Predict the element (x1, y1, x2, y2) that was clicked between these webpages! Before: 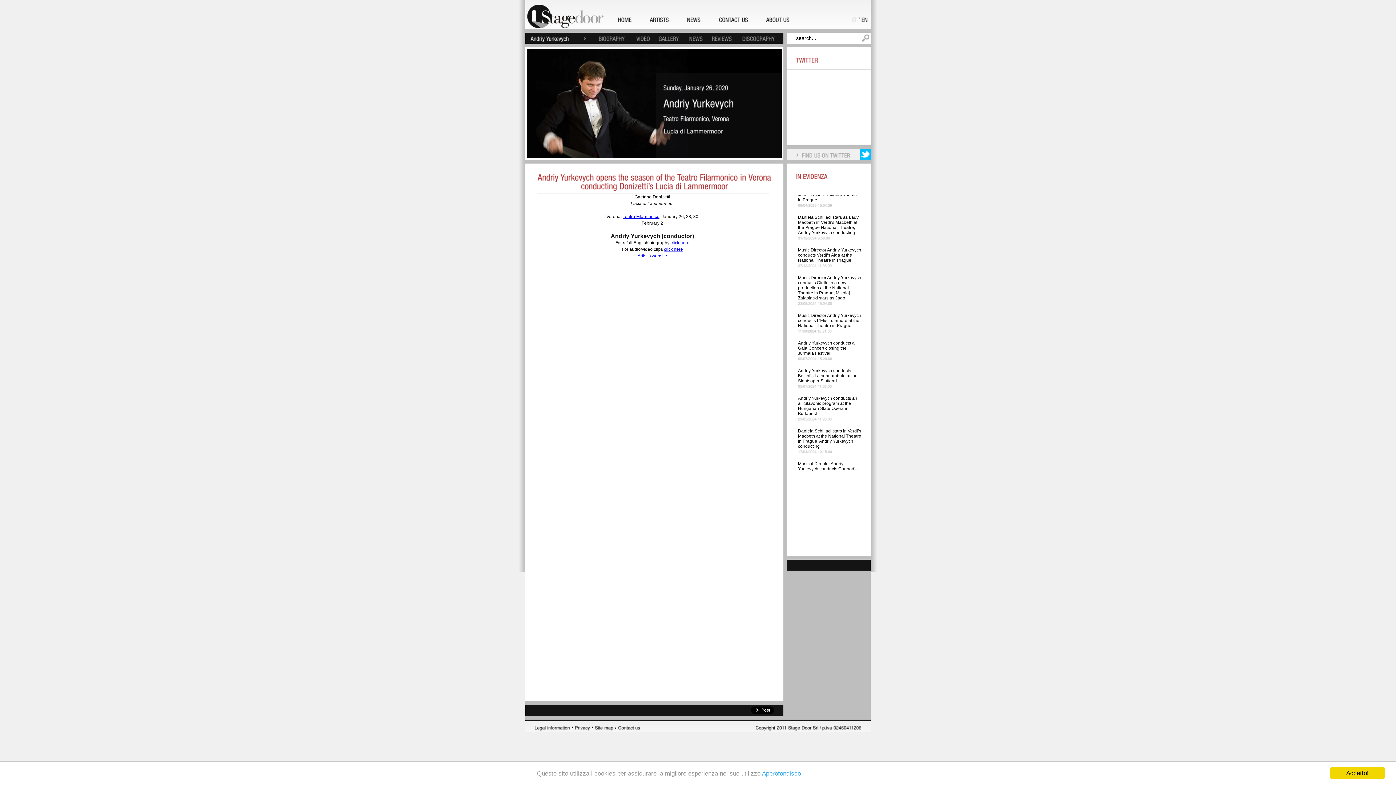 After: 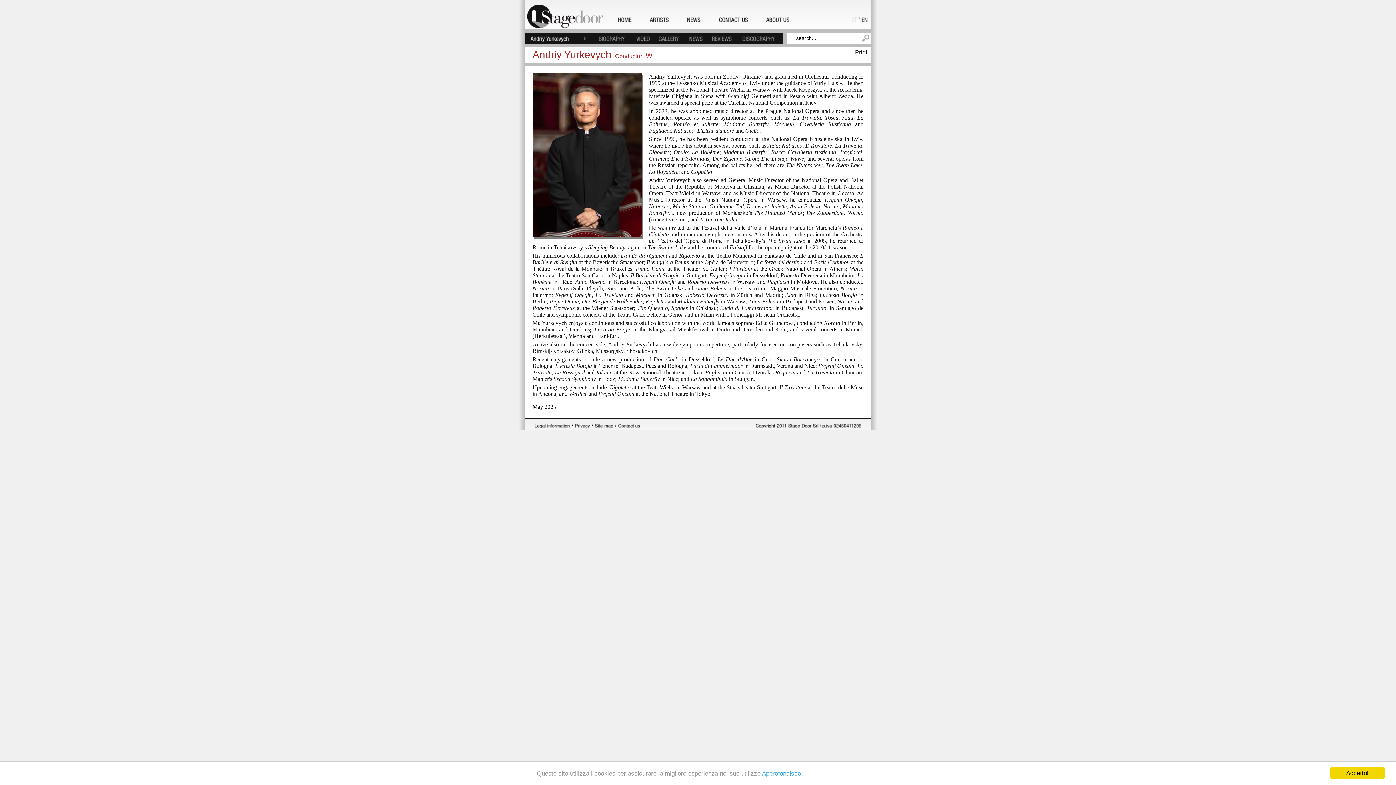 Action: bbox: (598, 35, 625, 41) label: BIOGRAPHY